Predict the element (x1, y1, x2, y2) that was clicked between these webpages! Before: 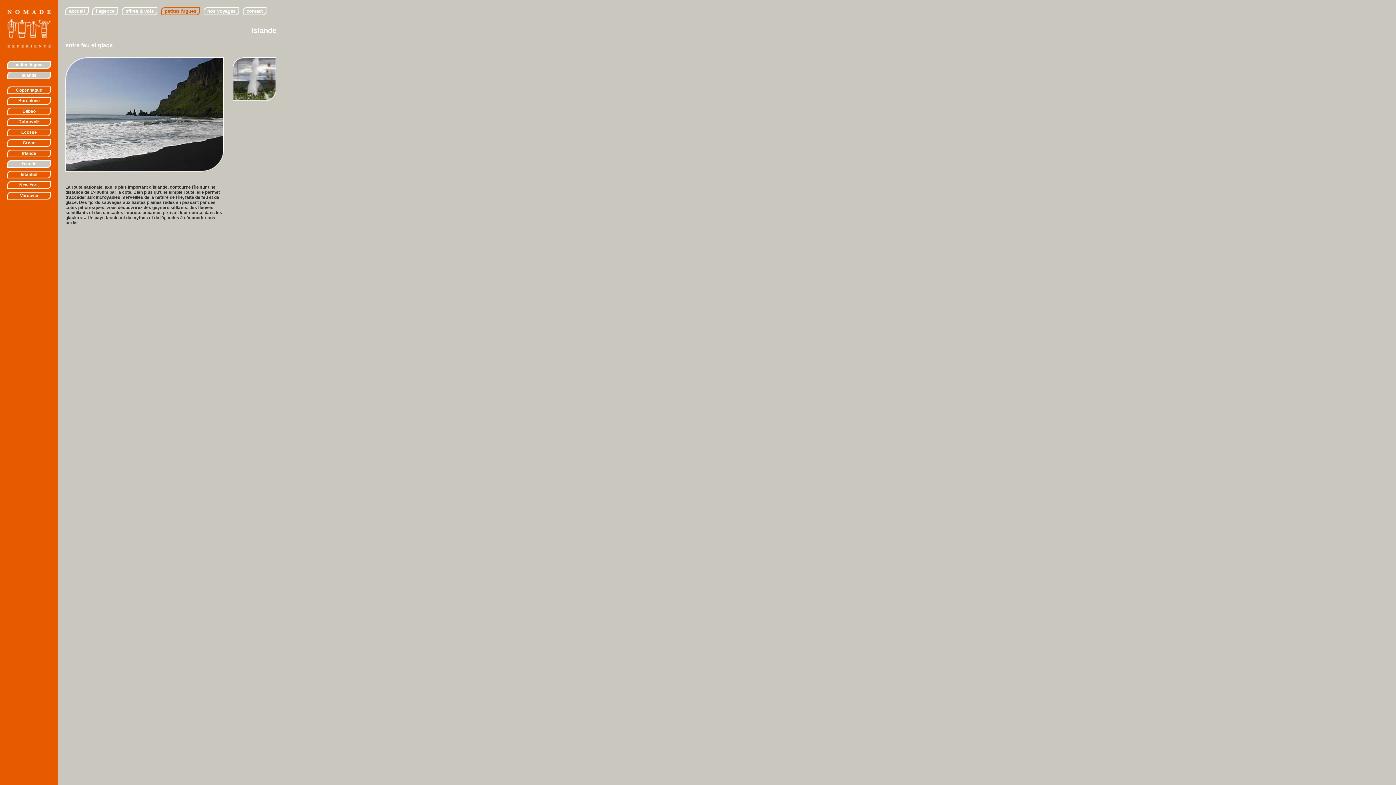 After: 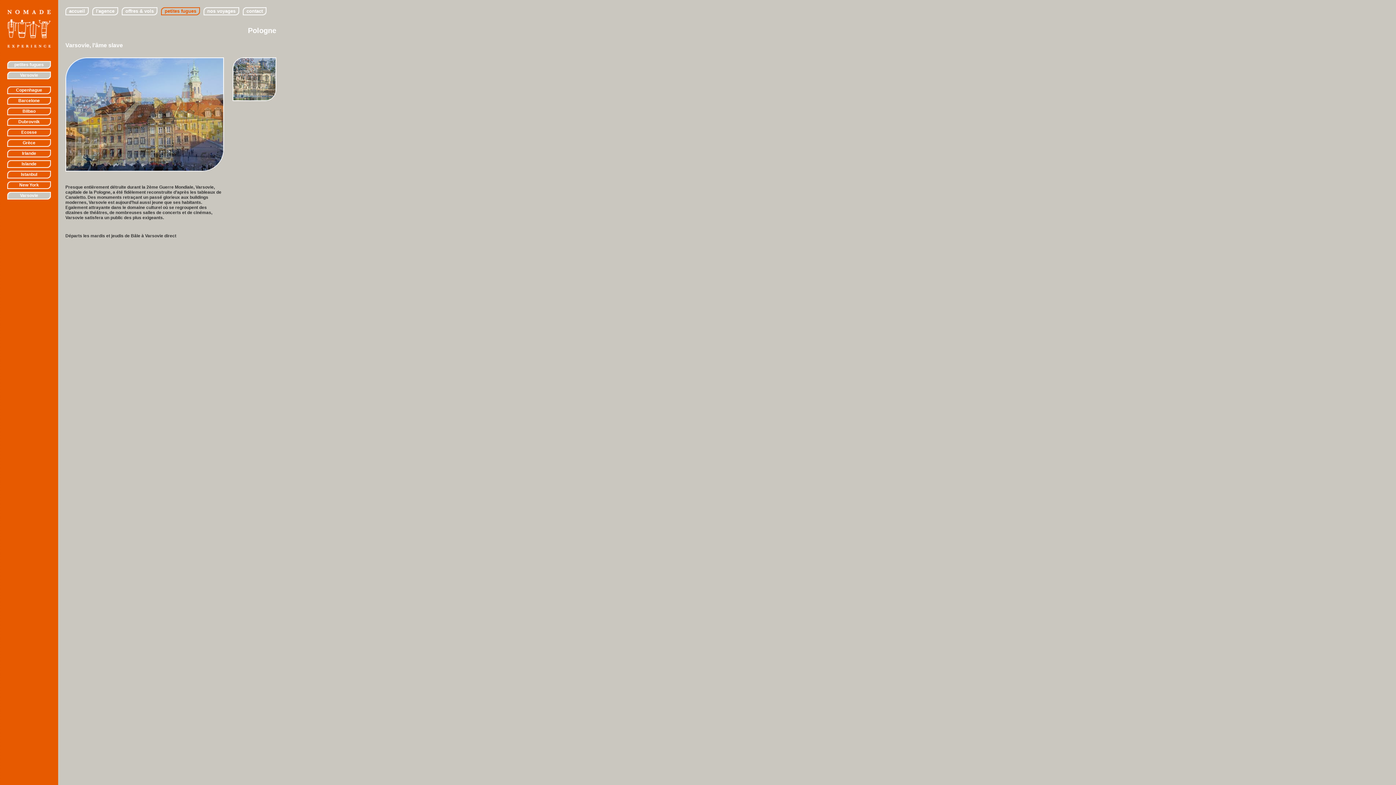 Action: label: Varsovie bbox: (7, 192, 50, 199)